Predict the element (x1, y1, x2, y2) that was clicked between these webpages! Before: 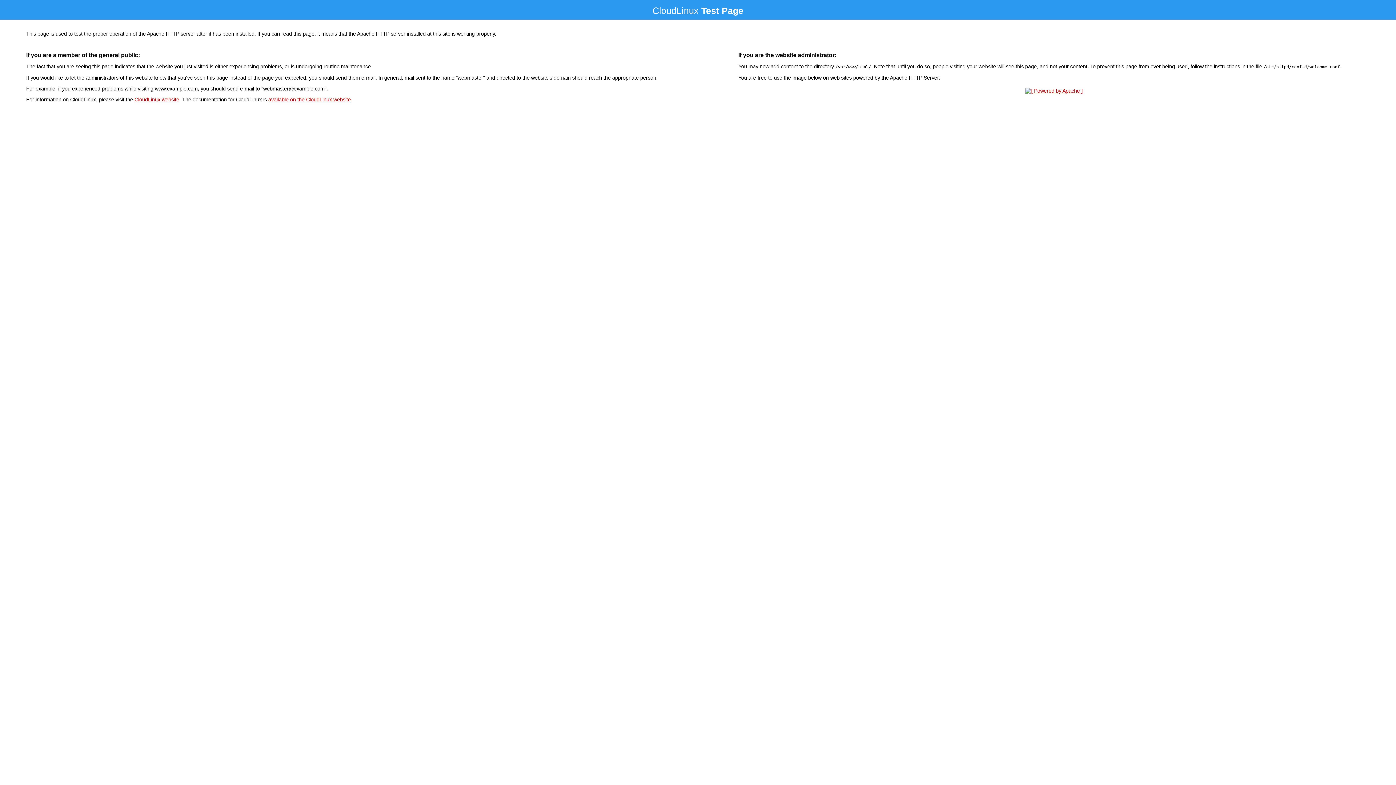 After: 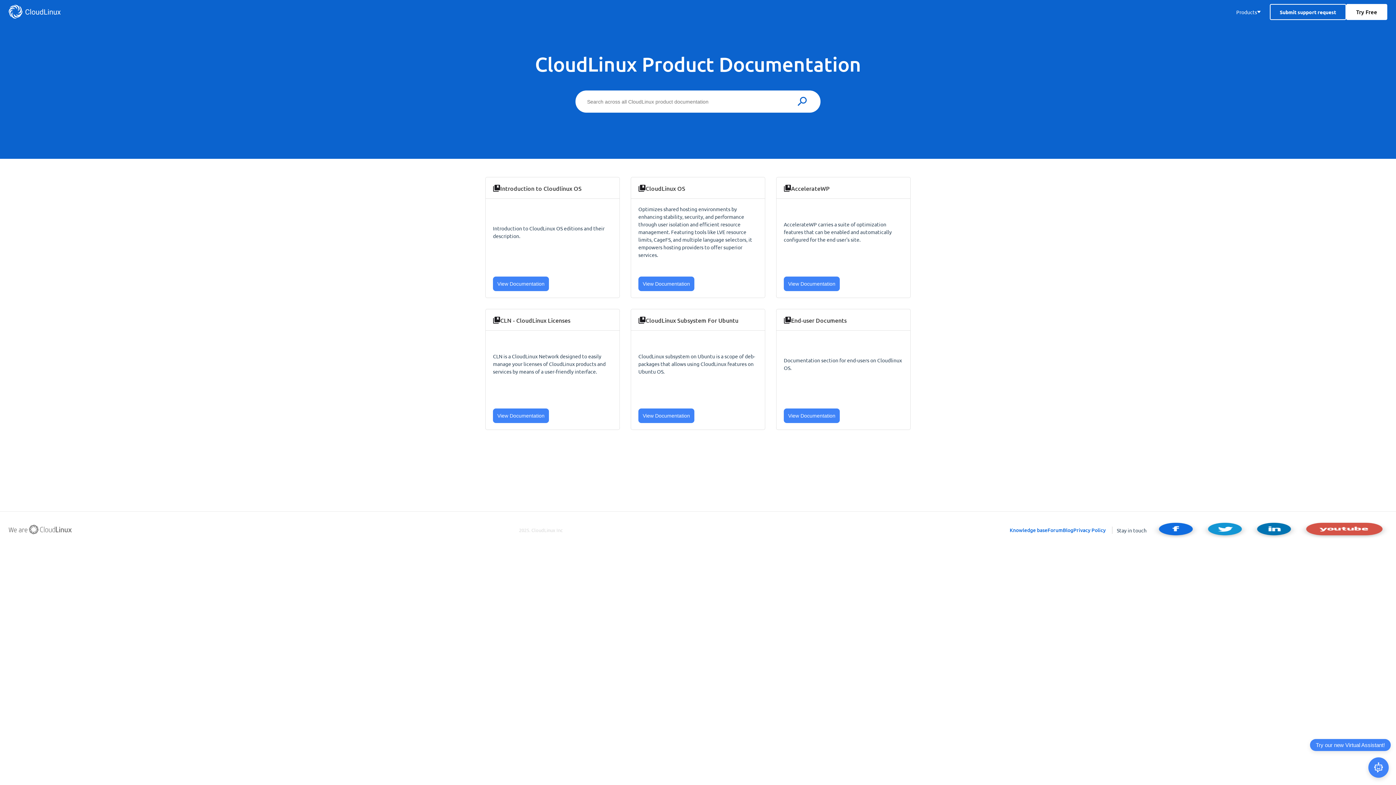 Action: bbox: (268, 96, 350, 102) label: available on the CloudLinux website